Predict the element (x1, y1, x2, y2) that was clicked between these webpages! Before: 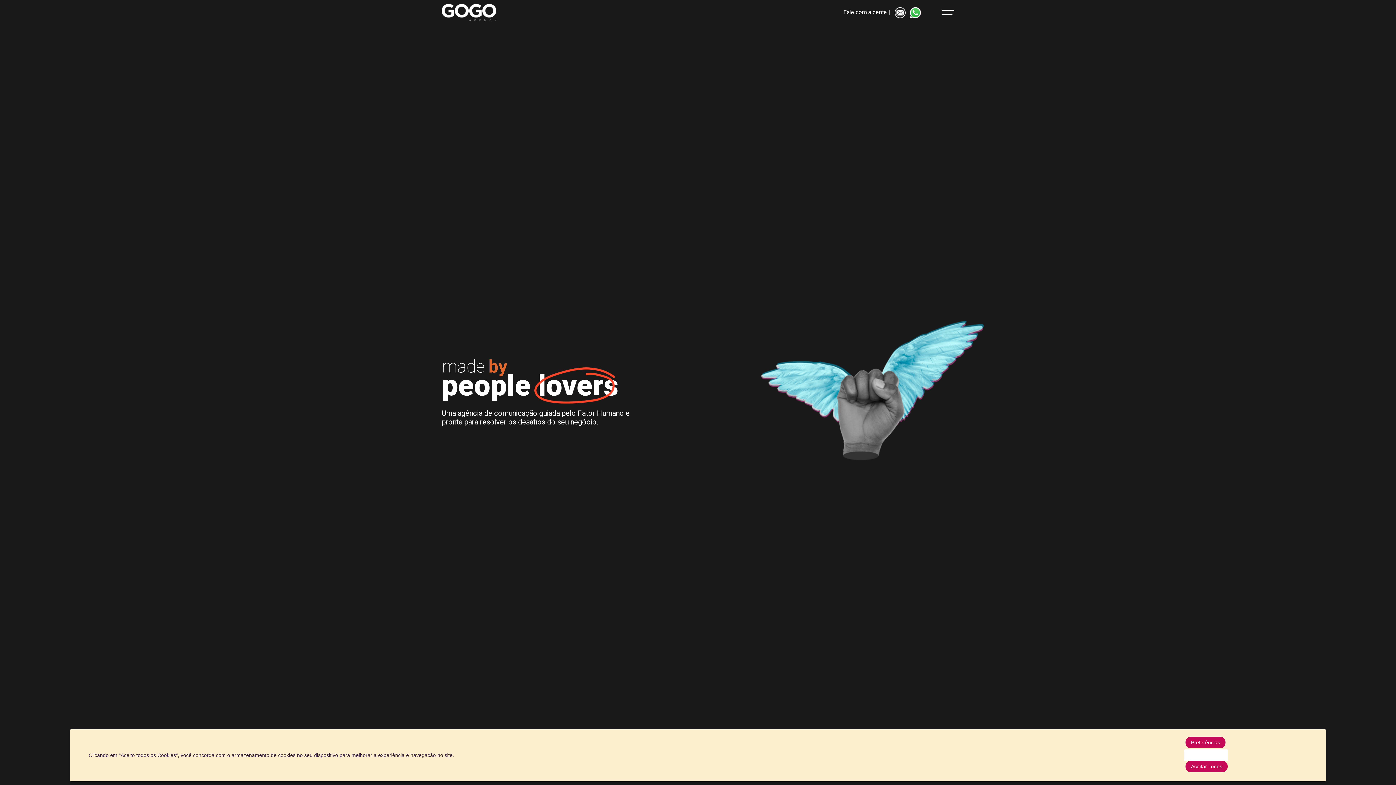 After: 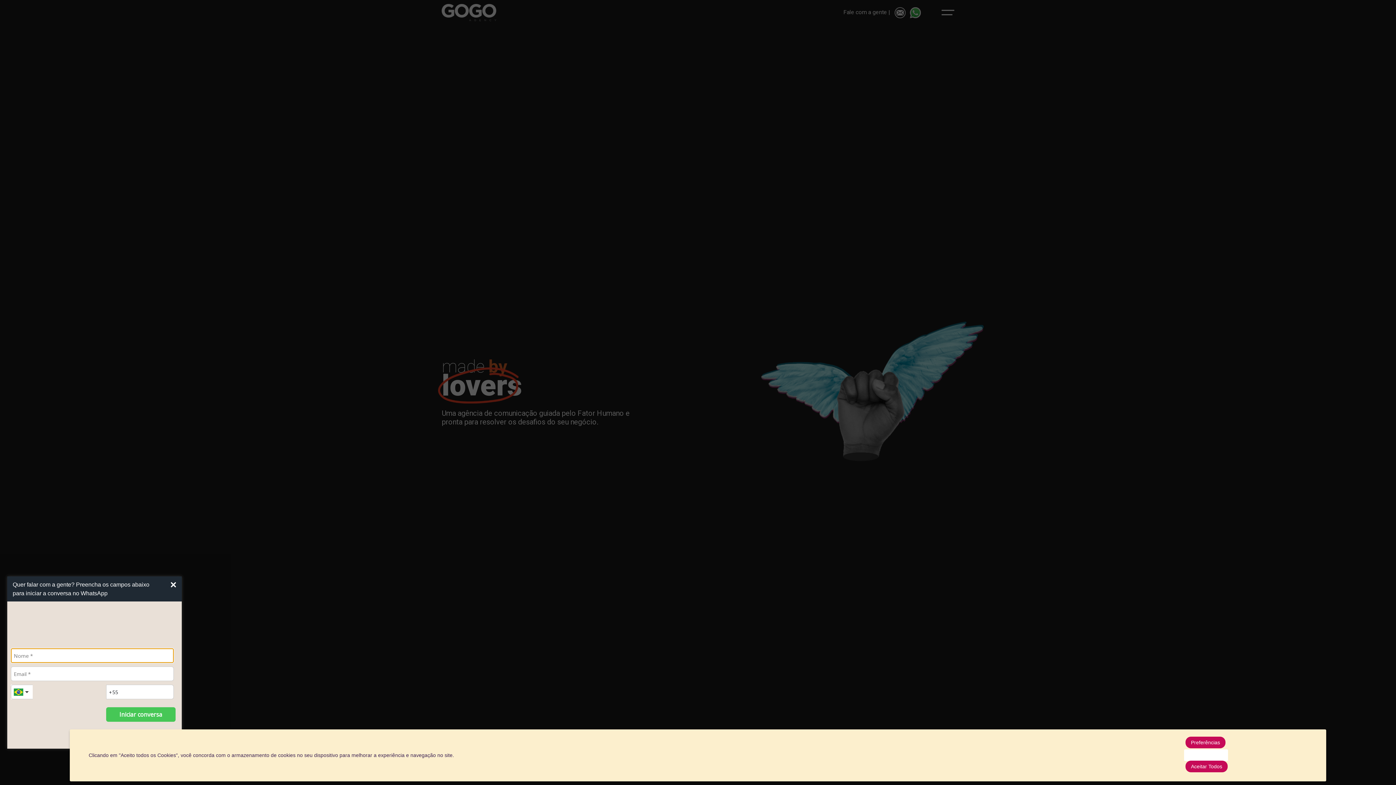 Action: label: Abrir WhatsApp bbox: (7, 756, 29, 778)